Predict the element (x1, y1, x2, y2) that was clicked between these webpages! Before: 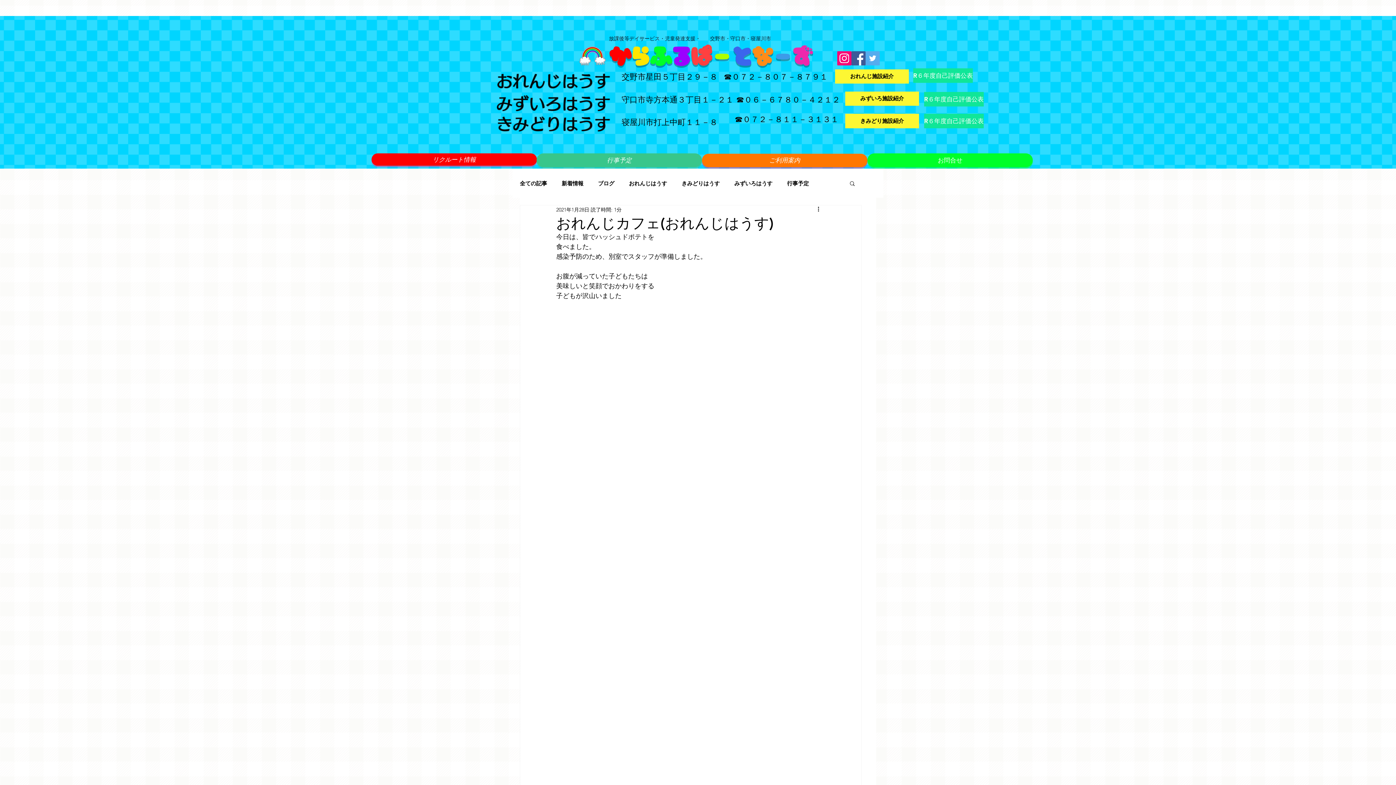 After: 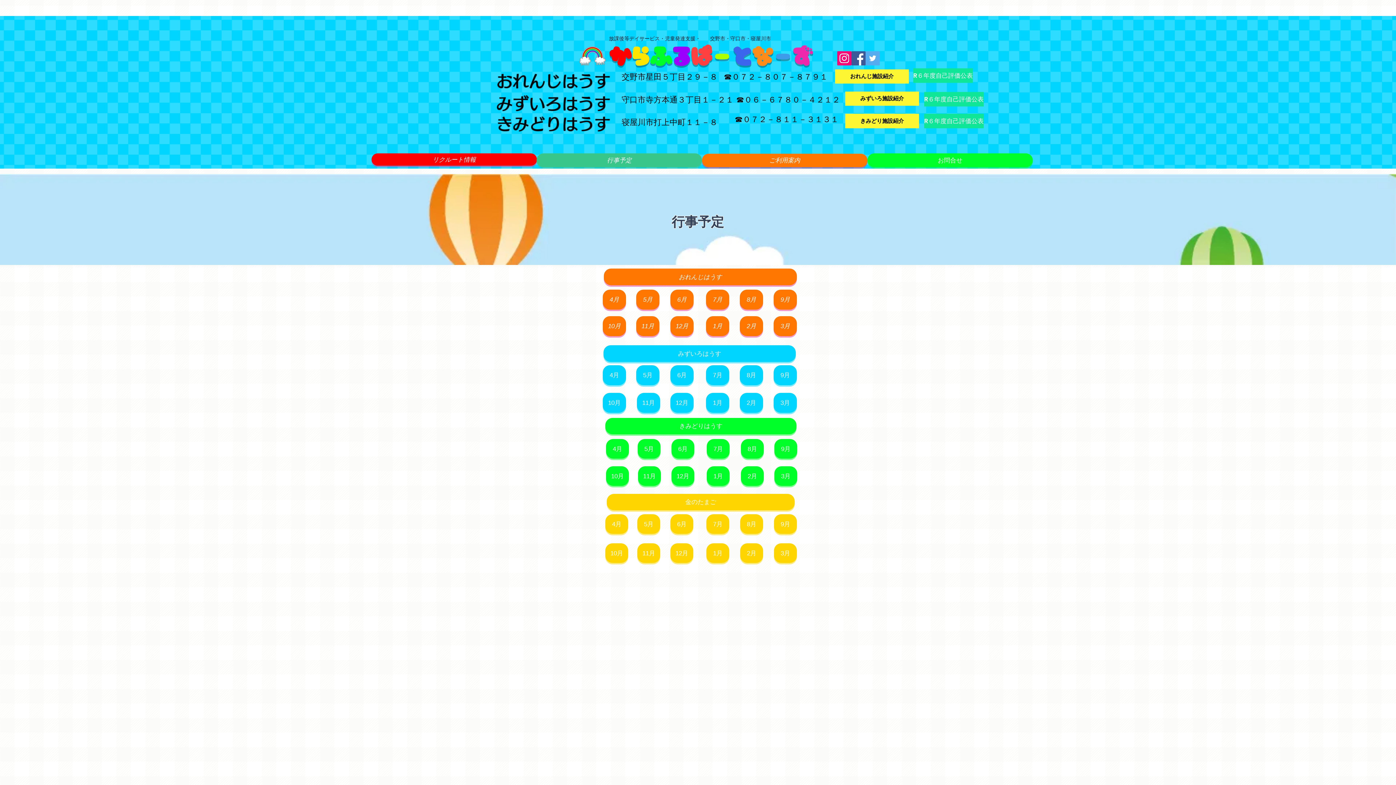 Action: label: 行事予定 bbox: (536, 153, 702, 167)